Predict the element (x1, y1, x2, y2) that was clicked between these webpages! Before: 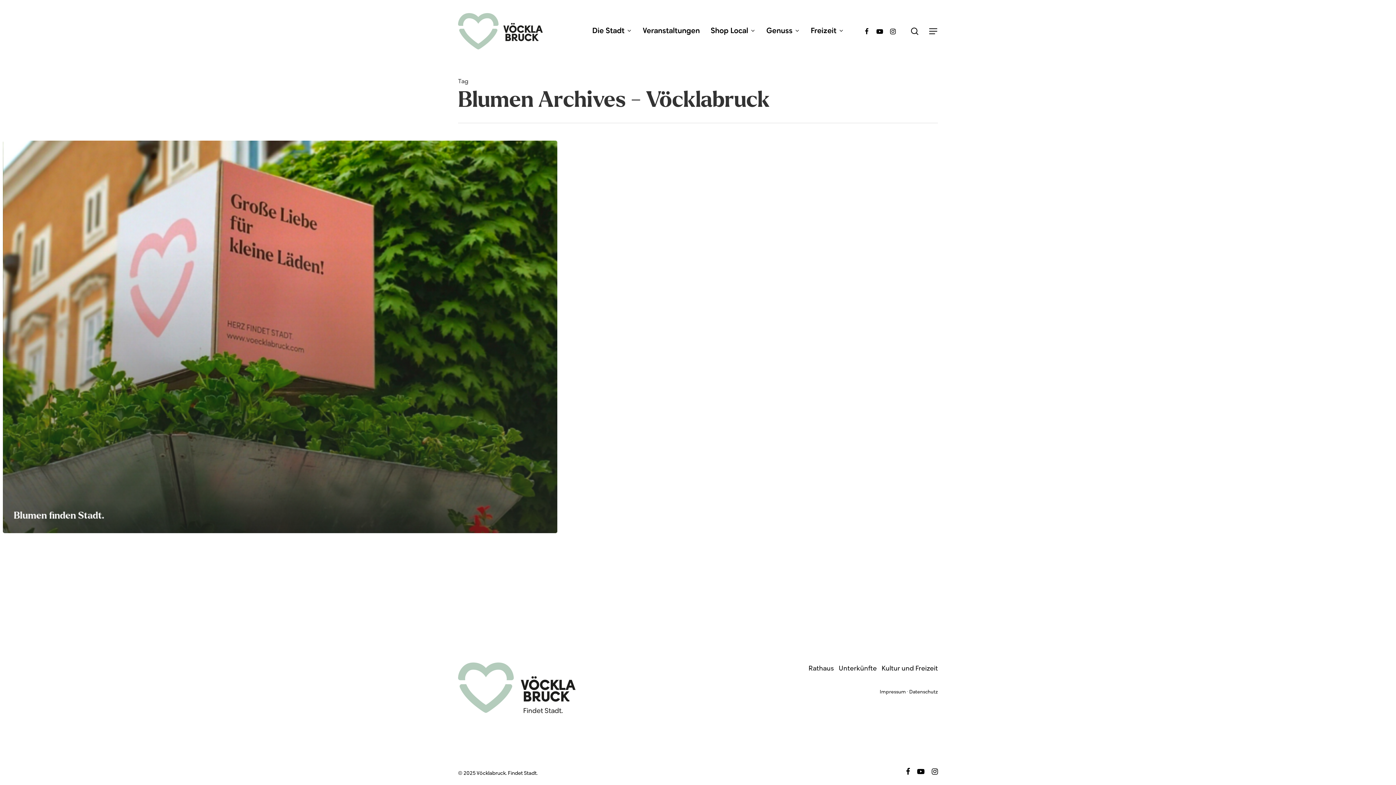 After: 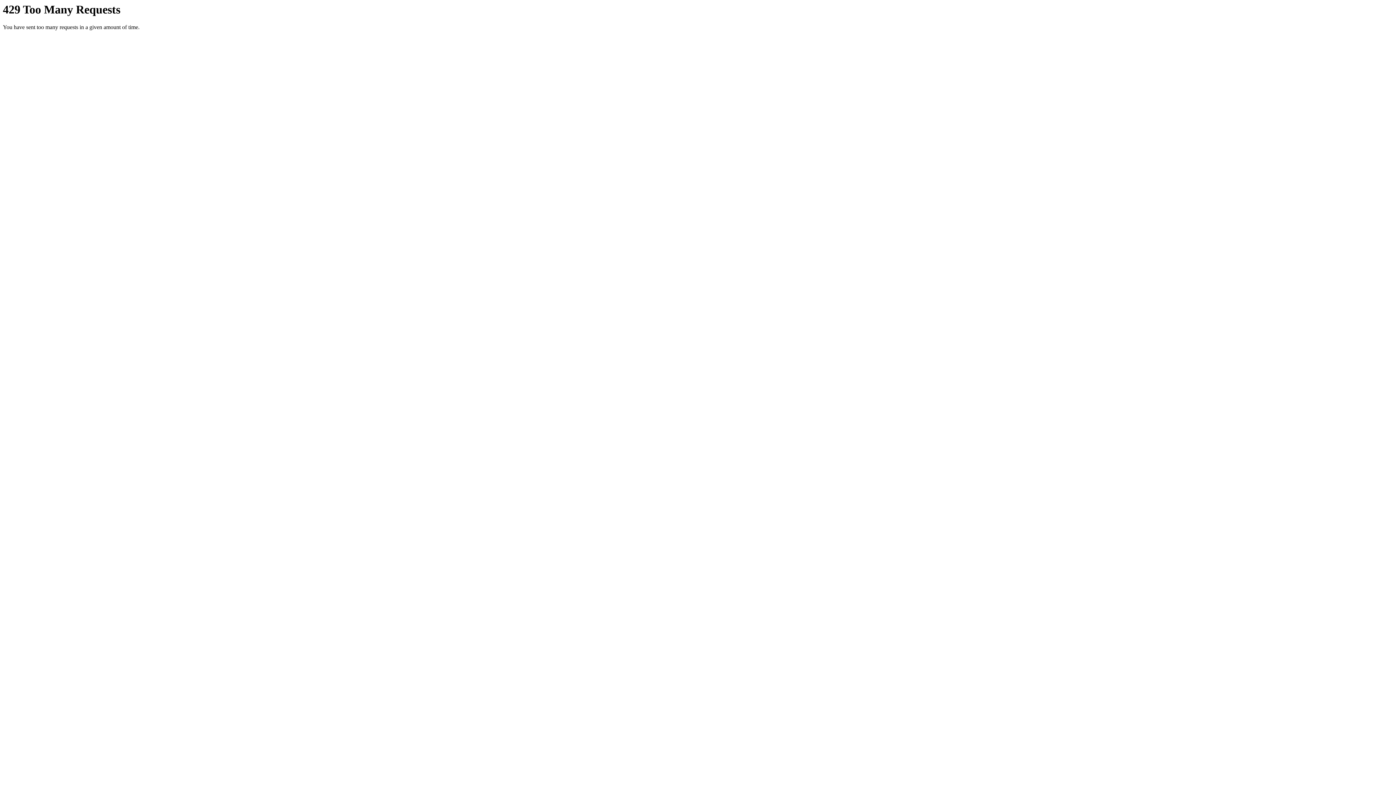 Action: bbox: (808, 664, 834, 674) label: Rathaus